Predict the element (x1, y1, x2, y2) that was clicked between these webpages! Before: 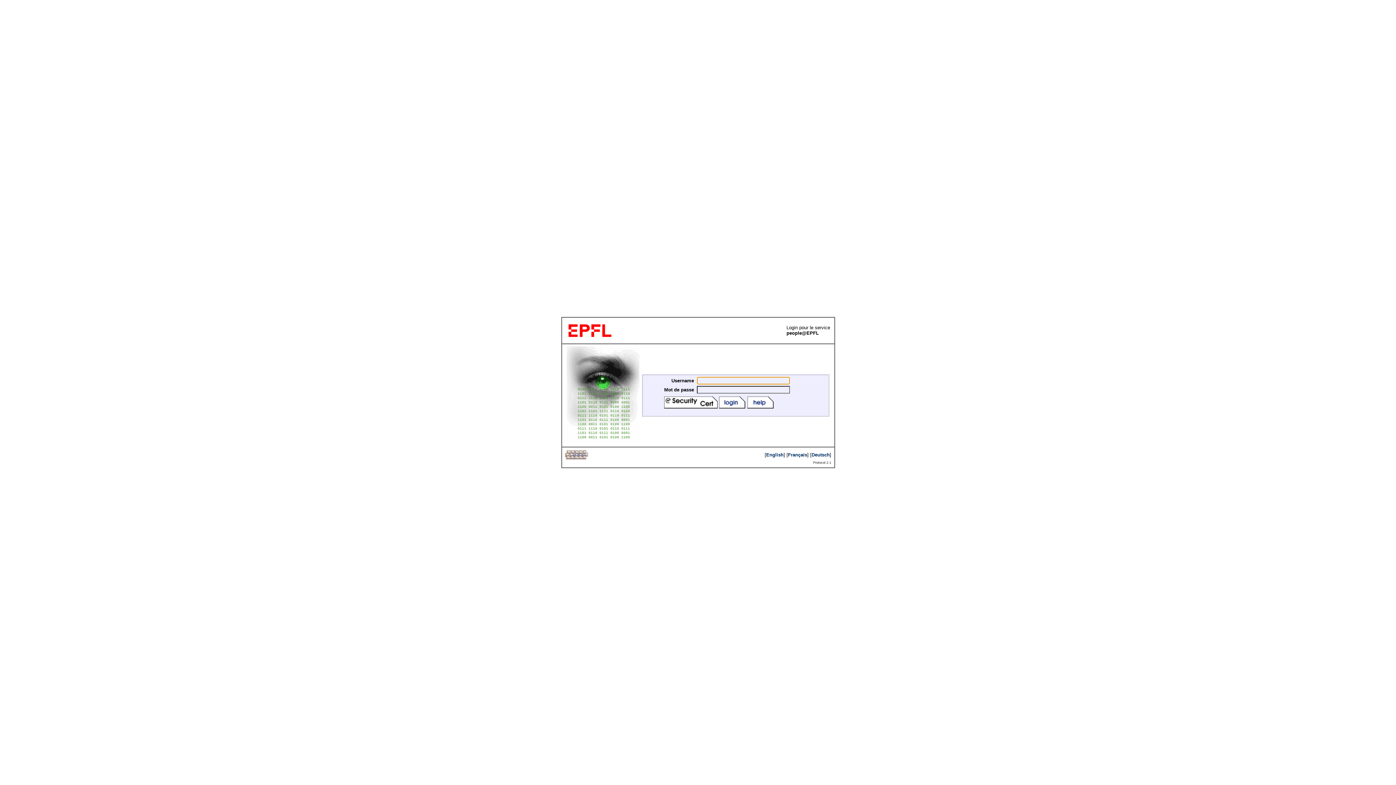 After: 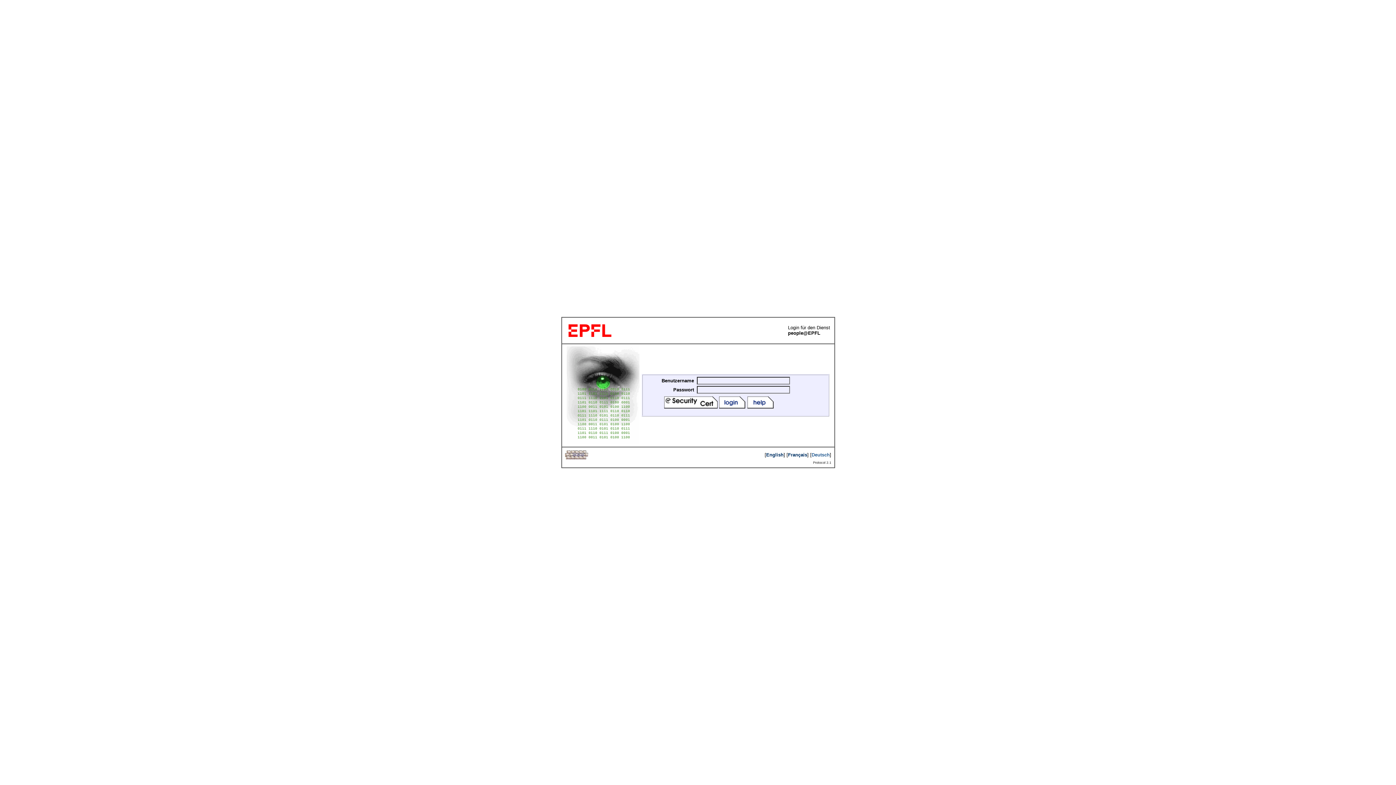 Action: bbox: (811, 452, 830, 457) label: Deutsch